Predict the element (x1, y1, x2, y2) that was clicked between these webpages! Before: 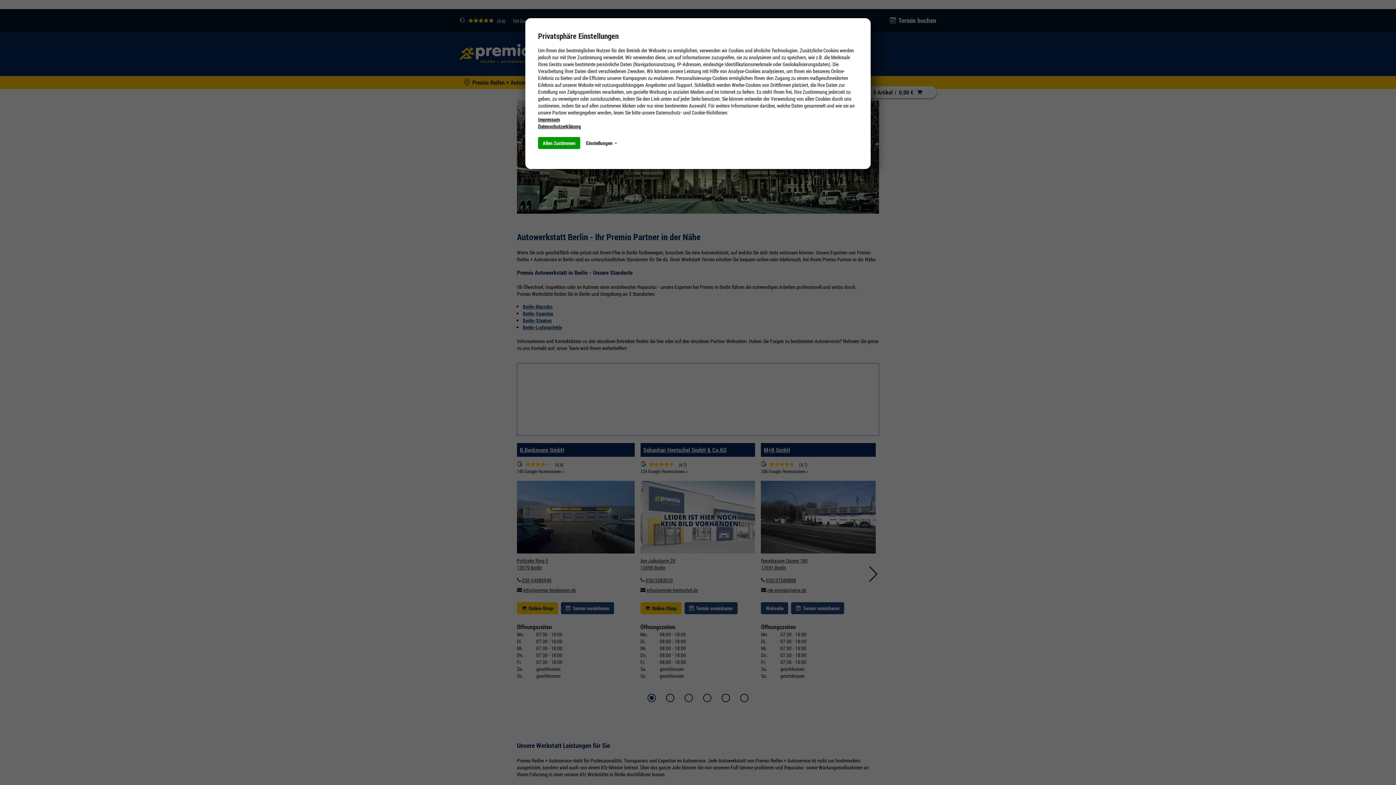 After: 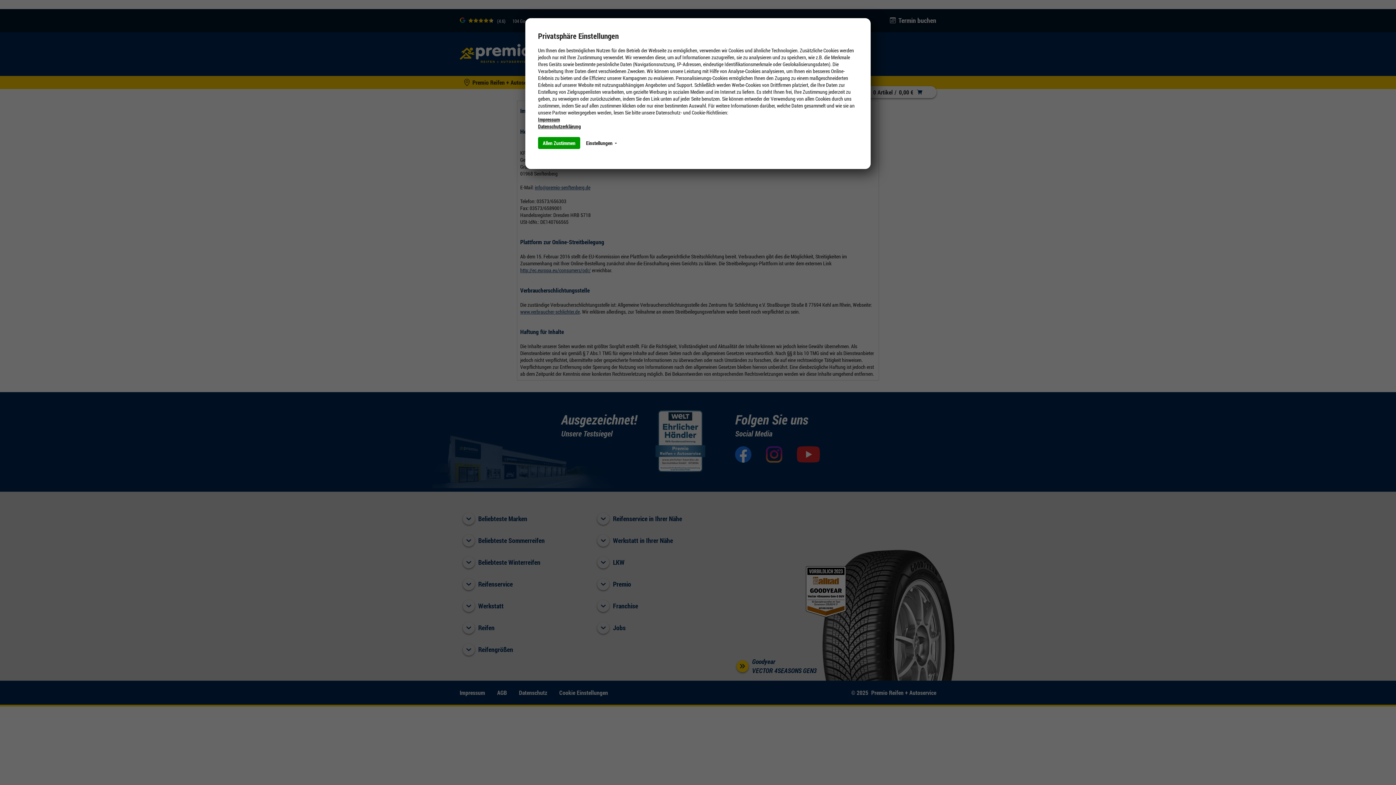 Action: label: Impressum bbox: (538, 116, 560, 122)